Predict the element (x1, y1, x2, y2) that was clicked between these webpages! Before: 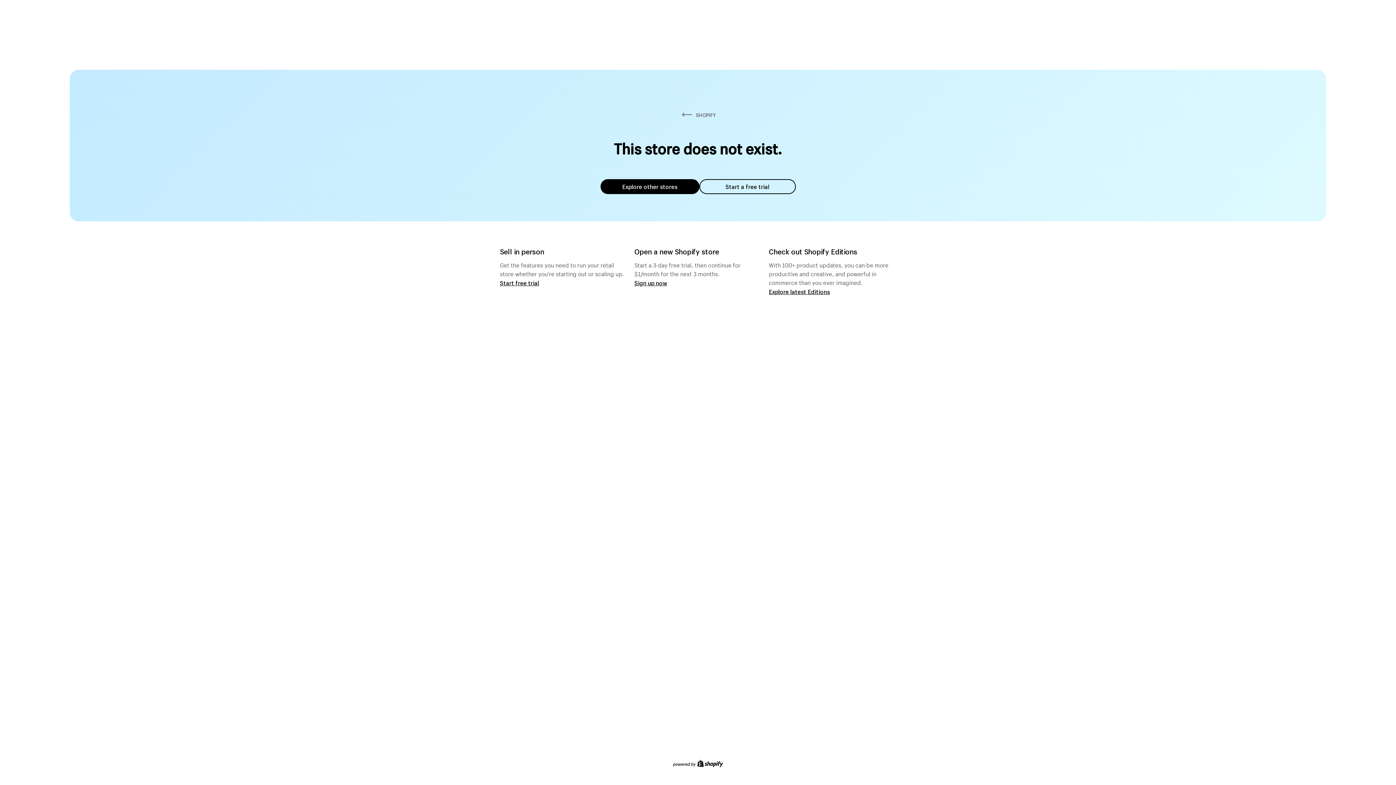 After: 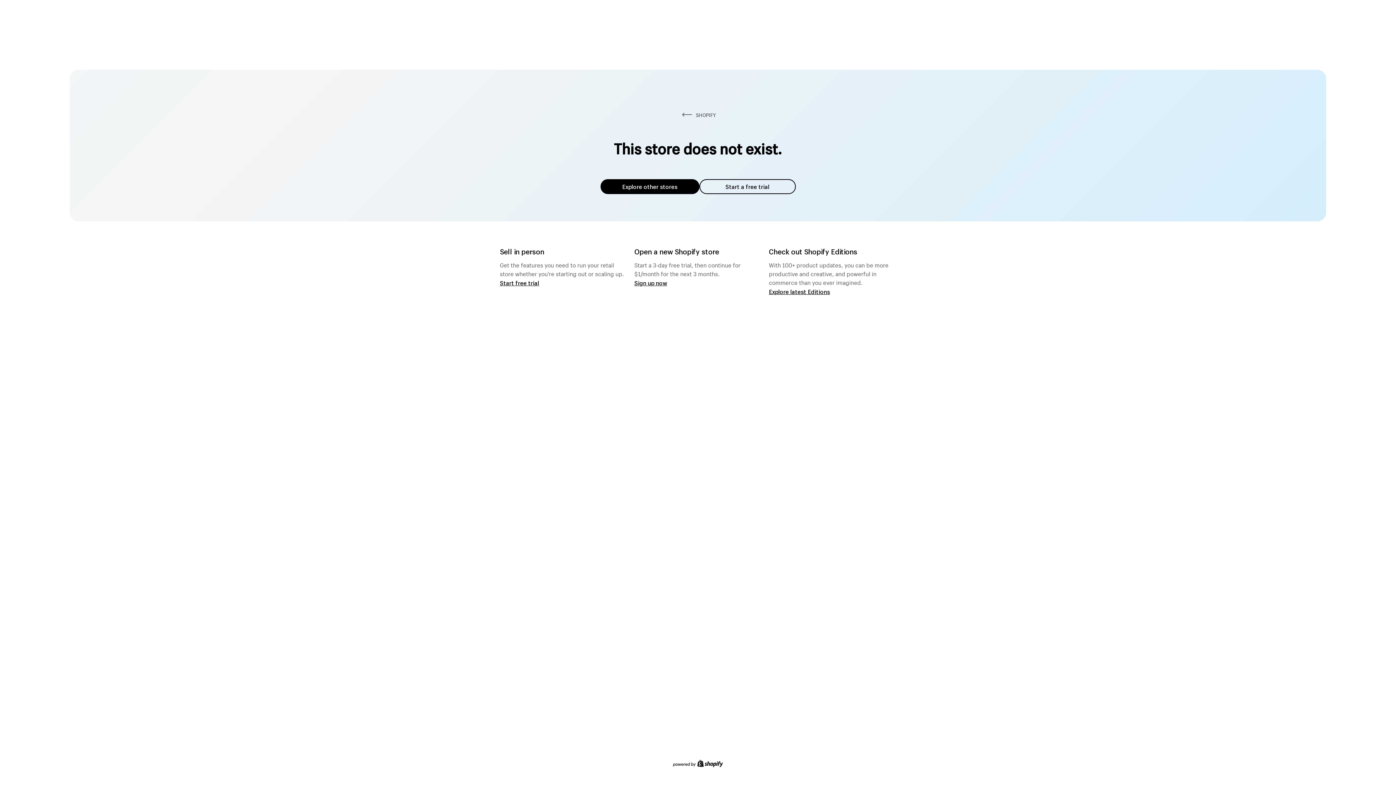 Action: label: Explore other stores bbox: (600, 179, 699, 194)